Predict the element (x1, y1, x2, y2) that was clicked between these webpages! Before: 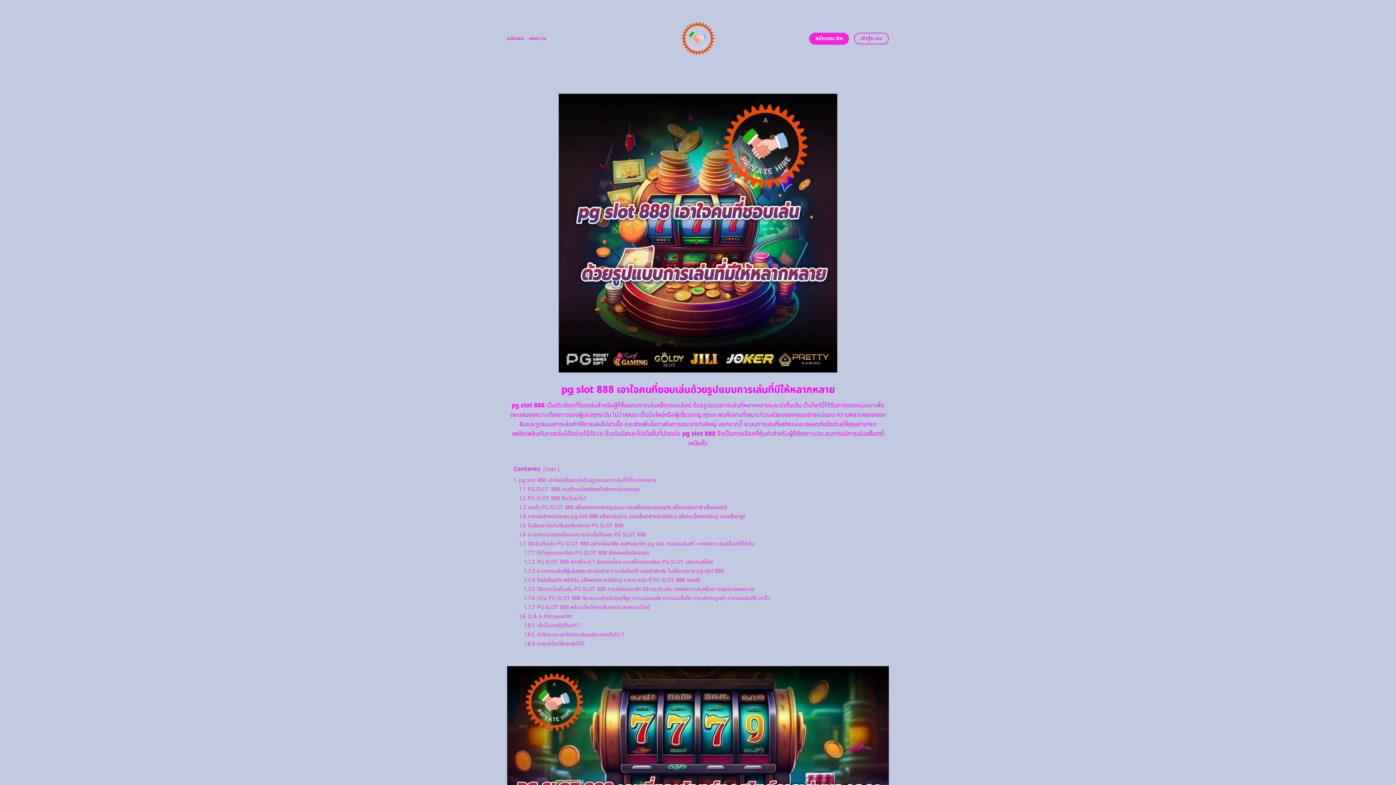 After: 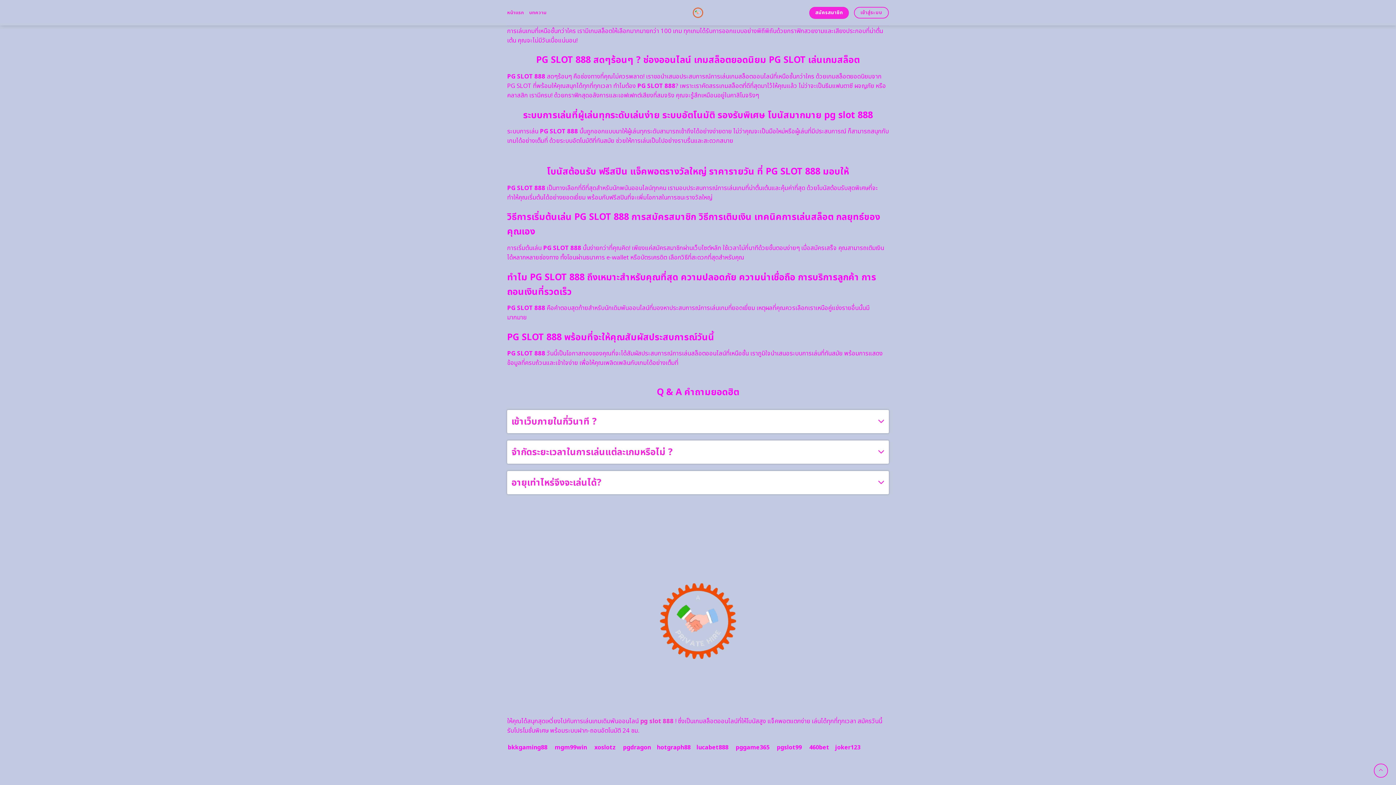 Action: bbox: (524, 640, 585, 648) label: 1.8.3 อายุเท่าไหร่จึงจะเล่นได้?